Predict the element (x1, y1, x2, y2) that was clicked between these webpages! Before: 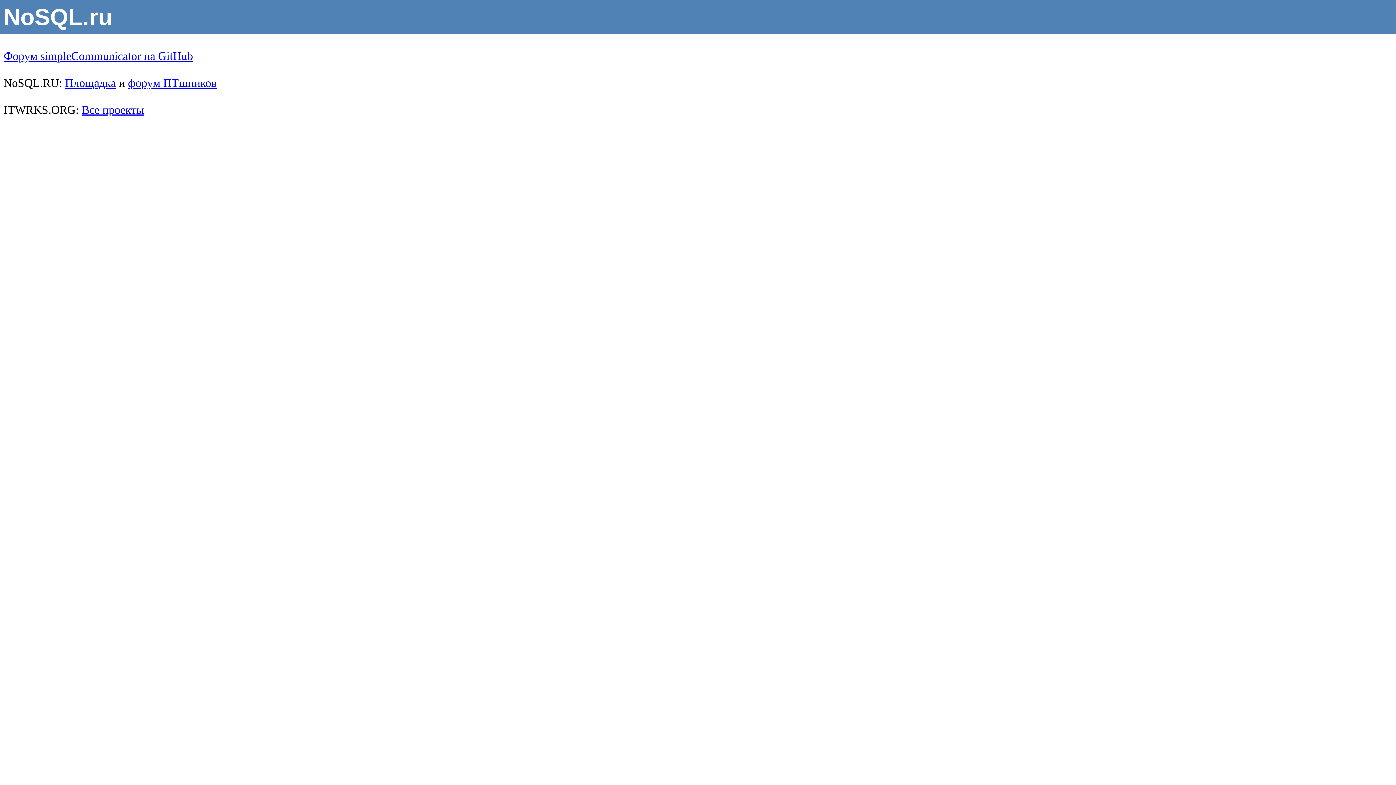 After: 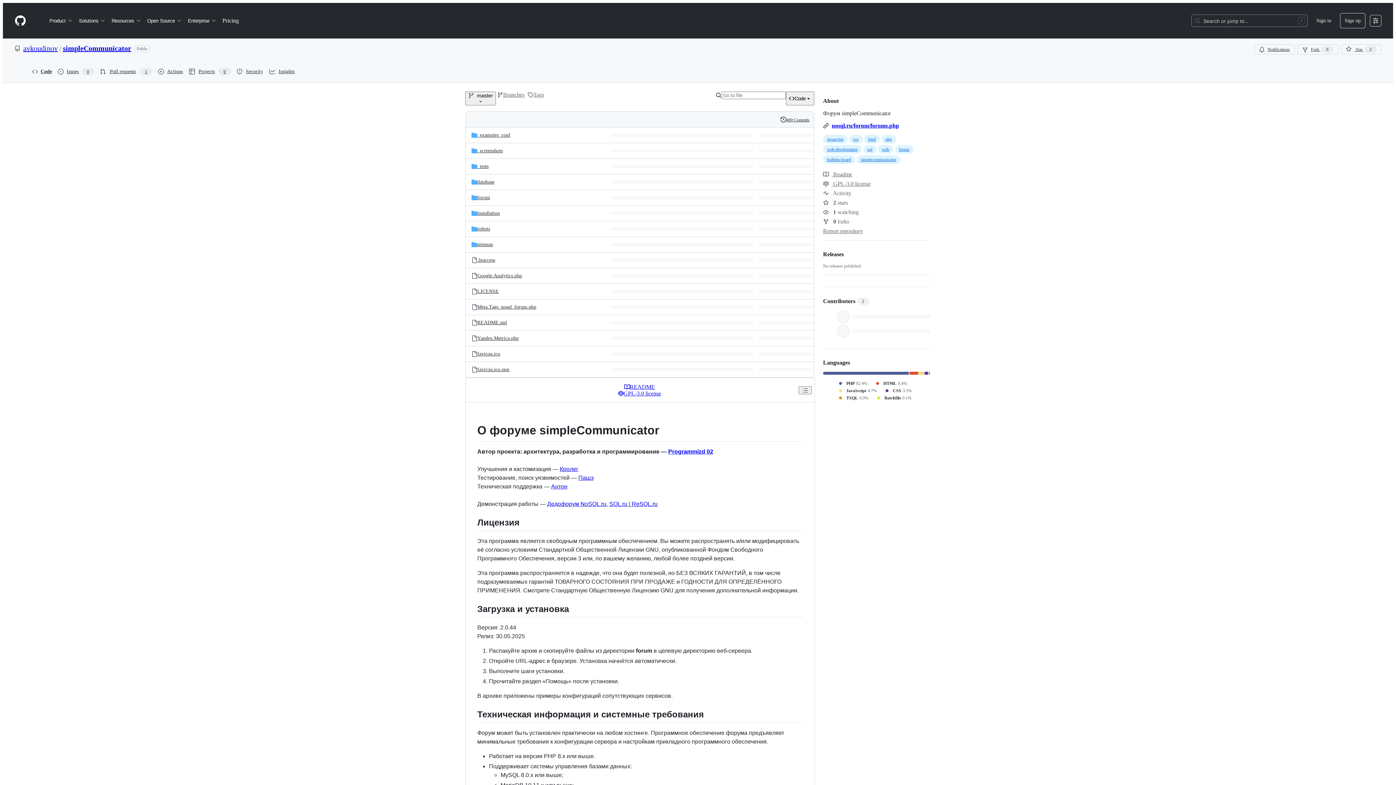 Action: label: Форум simpleCommunicator на GitHub bbox: (3, 49, 193, 62)